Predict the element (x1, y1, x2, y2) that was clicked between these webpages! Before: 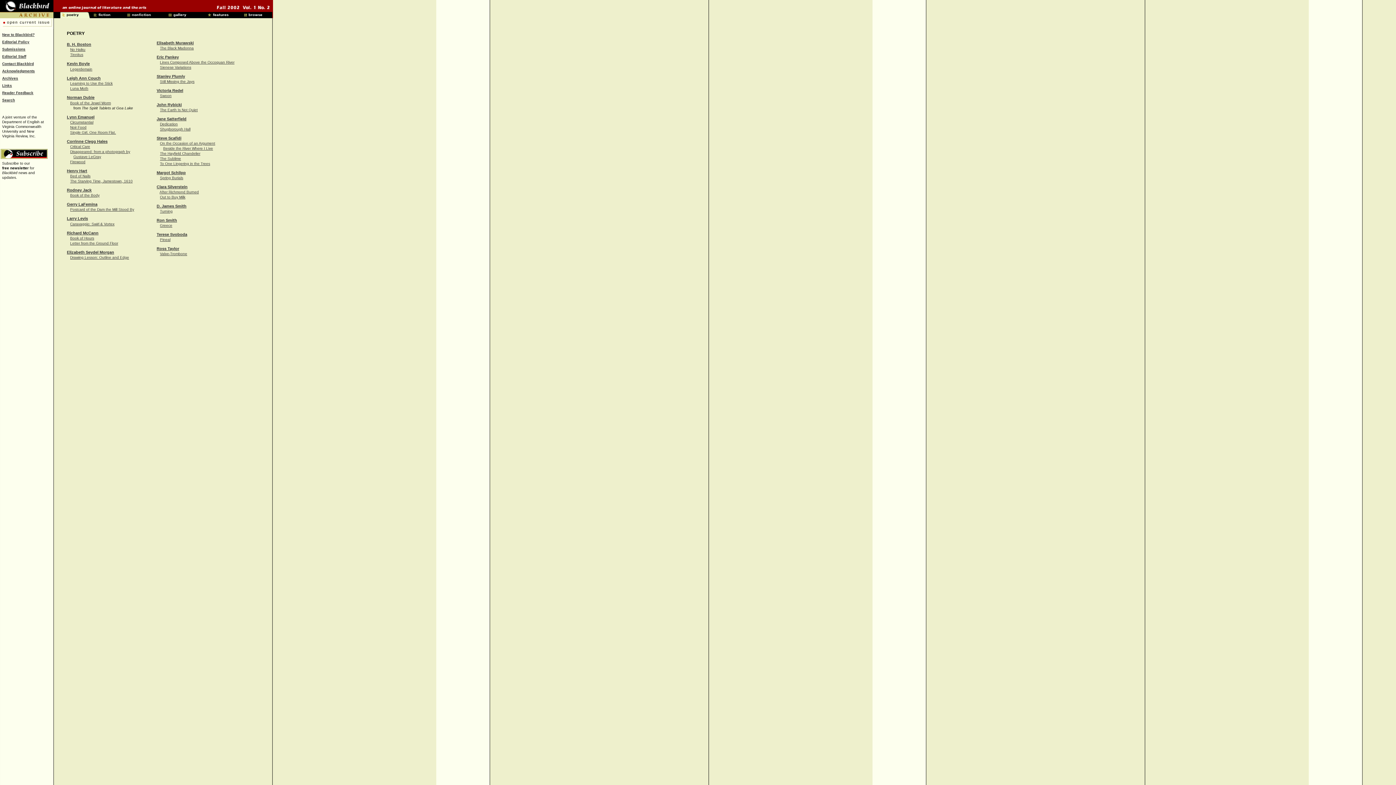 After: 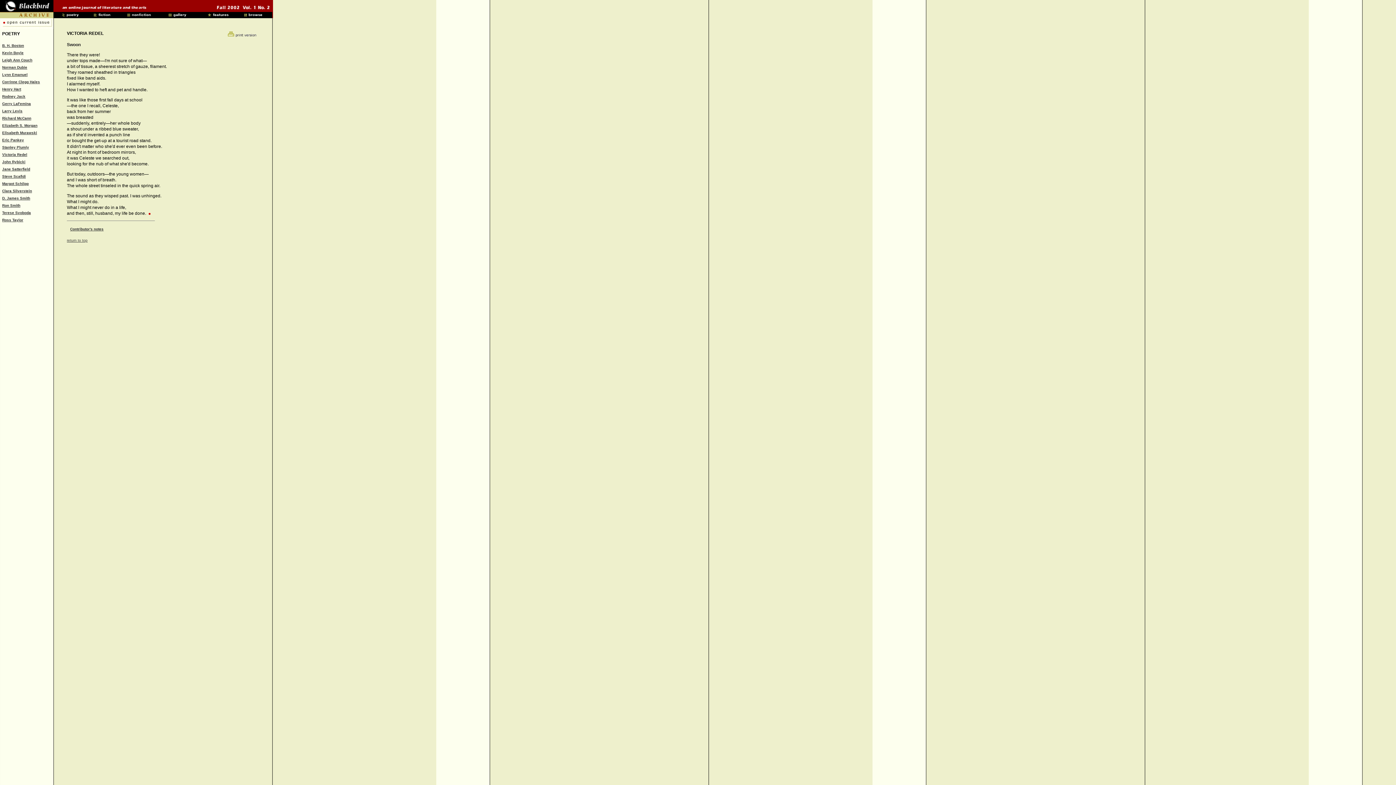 Action: label: Swoon bbox: (160, 93, 171, 97)